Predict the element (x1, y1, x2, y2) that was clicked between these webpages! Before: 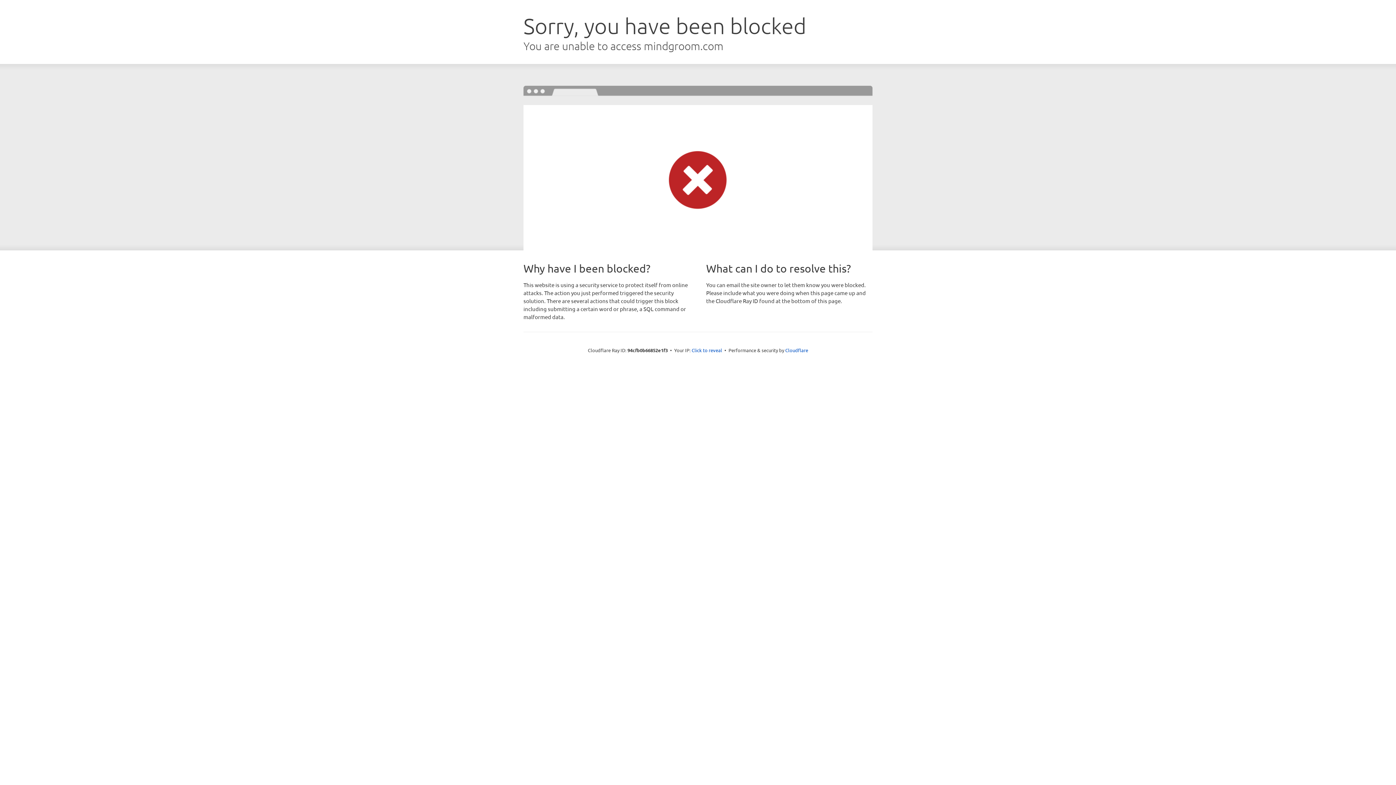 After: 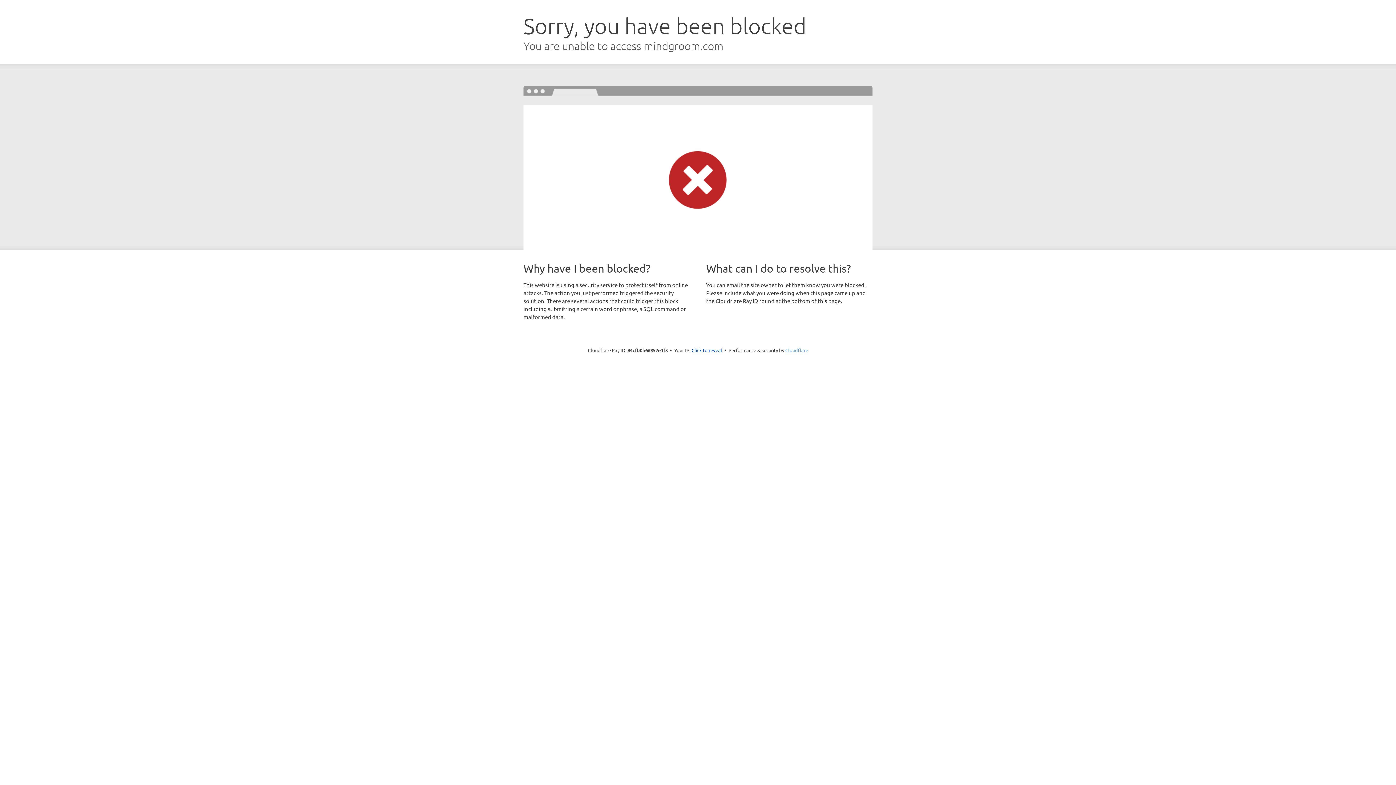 Action: label: Cloudflare bbox: (785, 347, 808, 353)